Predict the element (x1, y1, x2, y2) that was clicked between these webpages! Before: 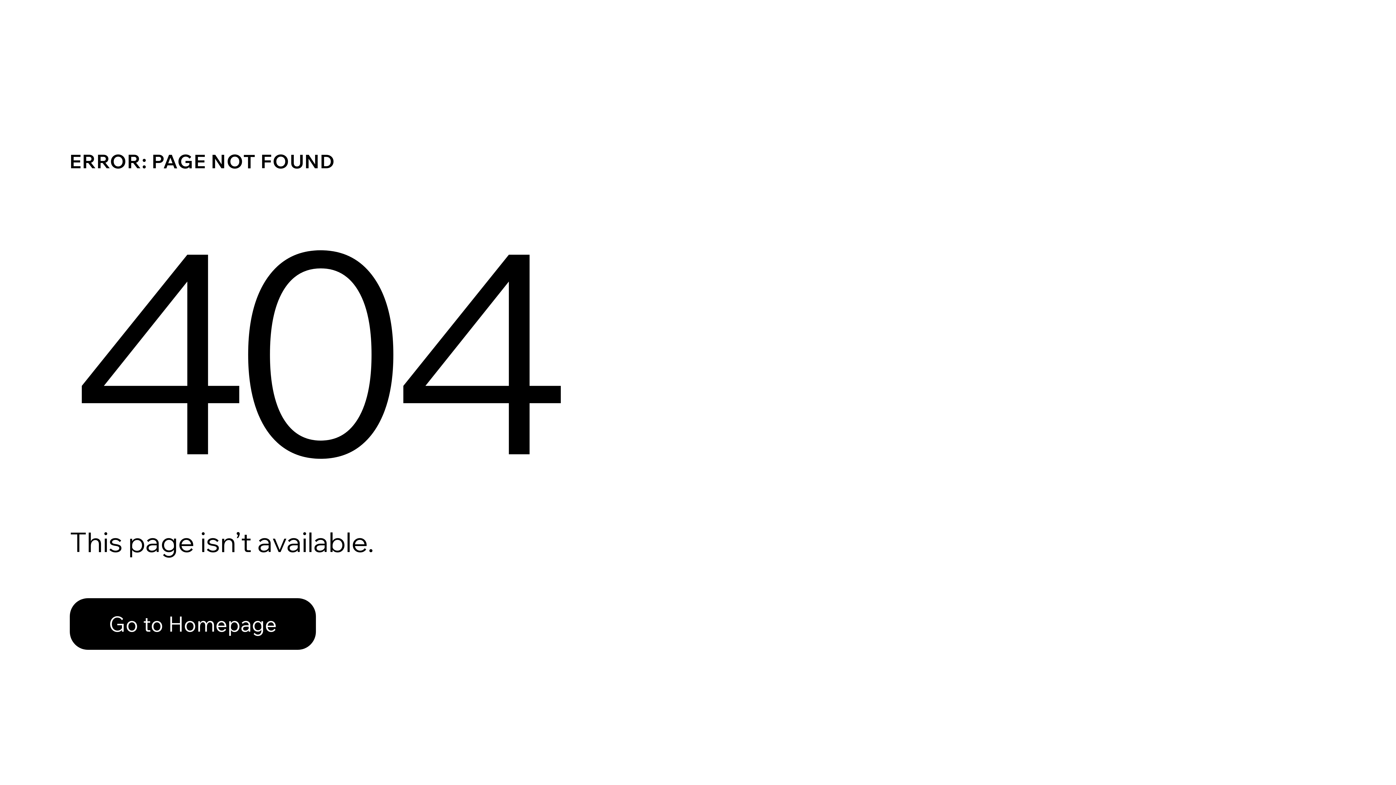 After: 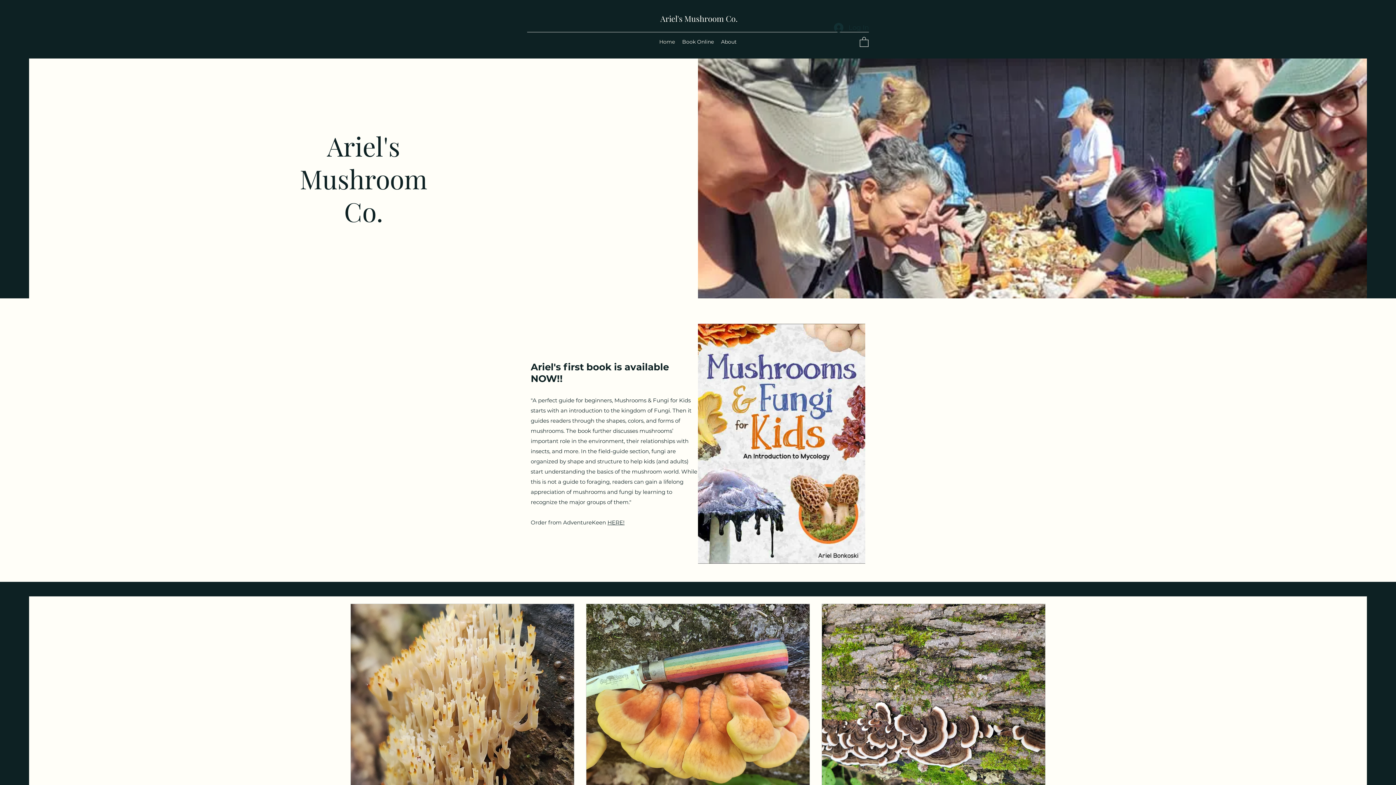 Action: label: Go to Homepage bbox: (69, 598, 316, 650)